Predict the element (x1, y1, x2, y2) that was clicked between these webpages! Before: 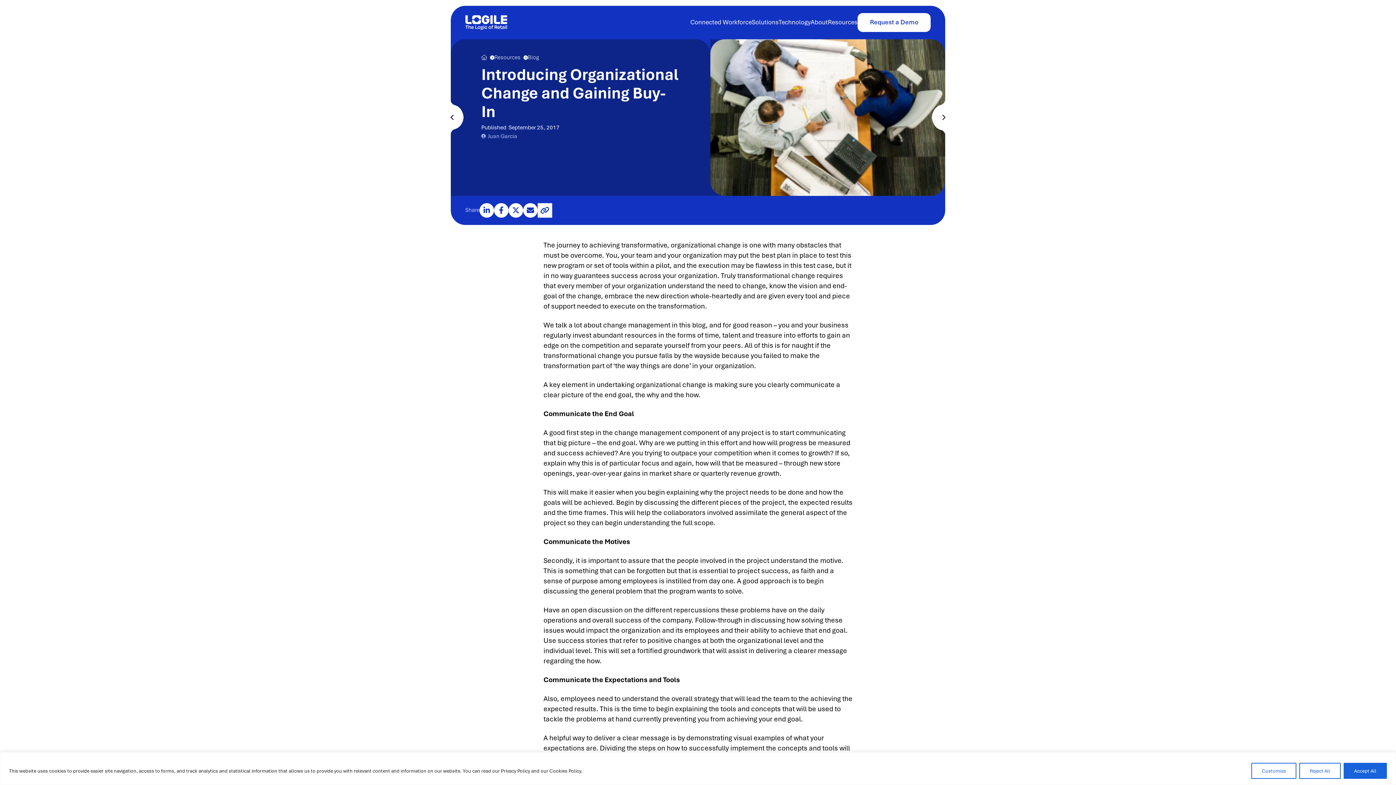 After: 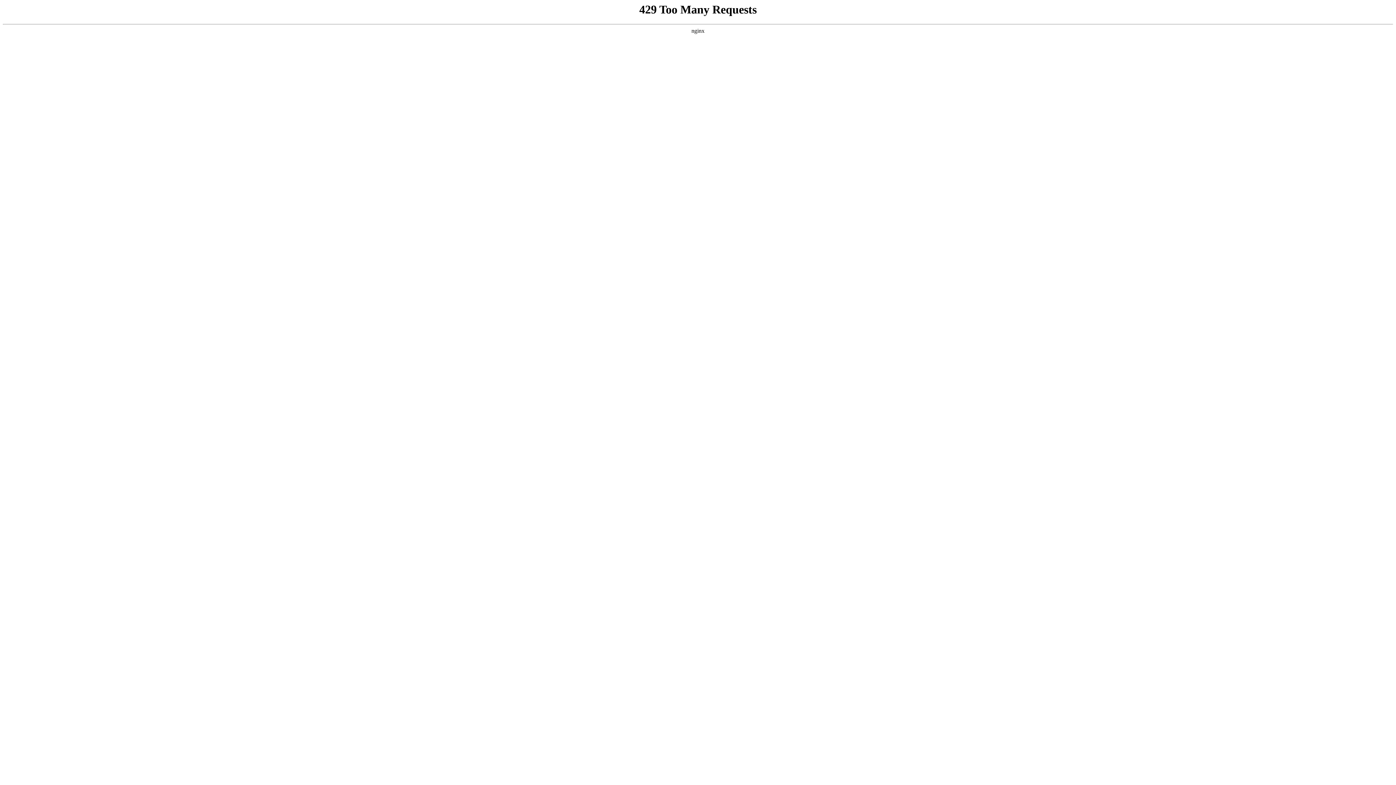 Action: bbox: (465, 15, 507, 29)